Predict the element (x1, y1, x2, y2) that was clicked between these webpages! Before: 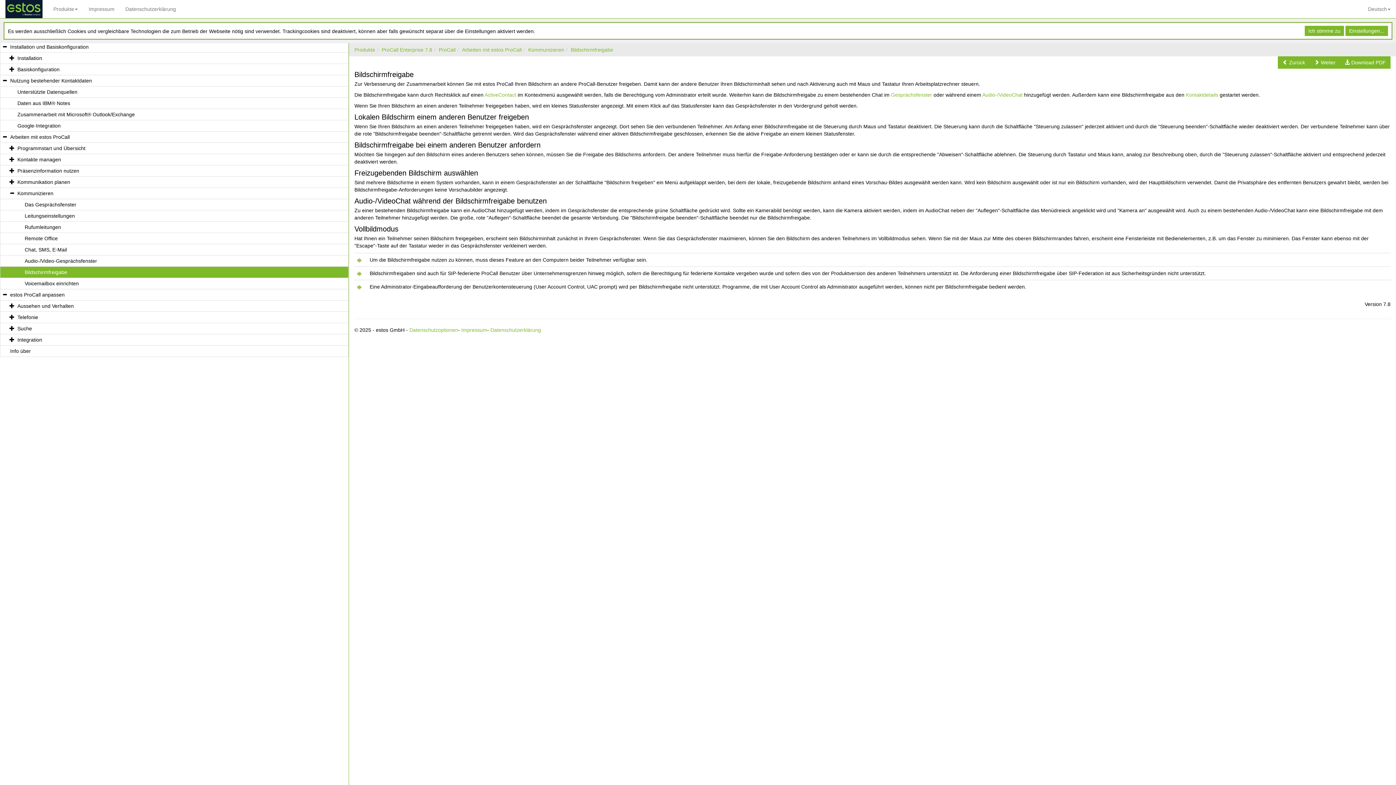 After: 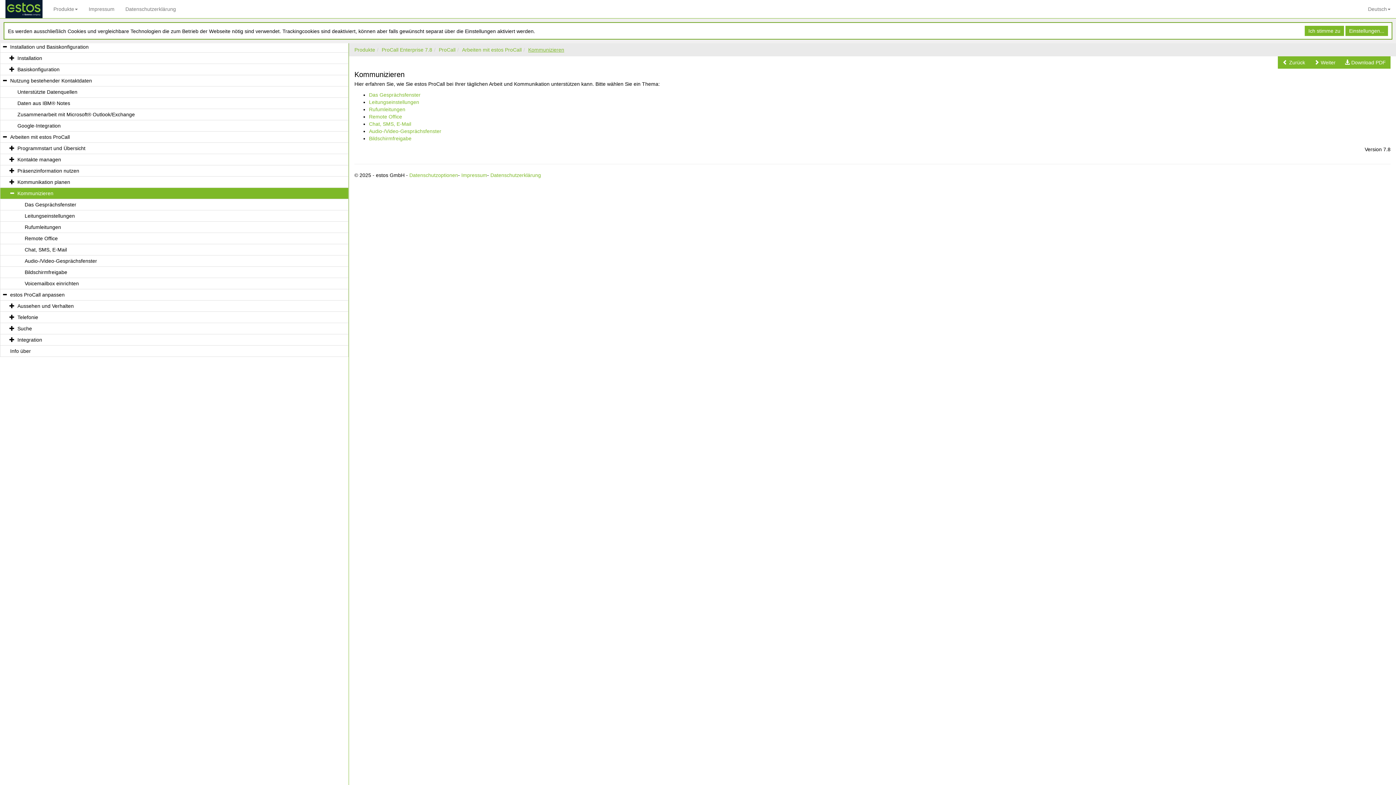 Action: label: Kommunizieren bbox: (528, 46, 564, 52)